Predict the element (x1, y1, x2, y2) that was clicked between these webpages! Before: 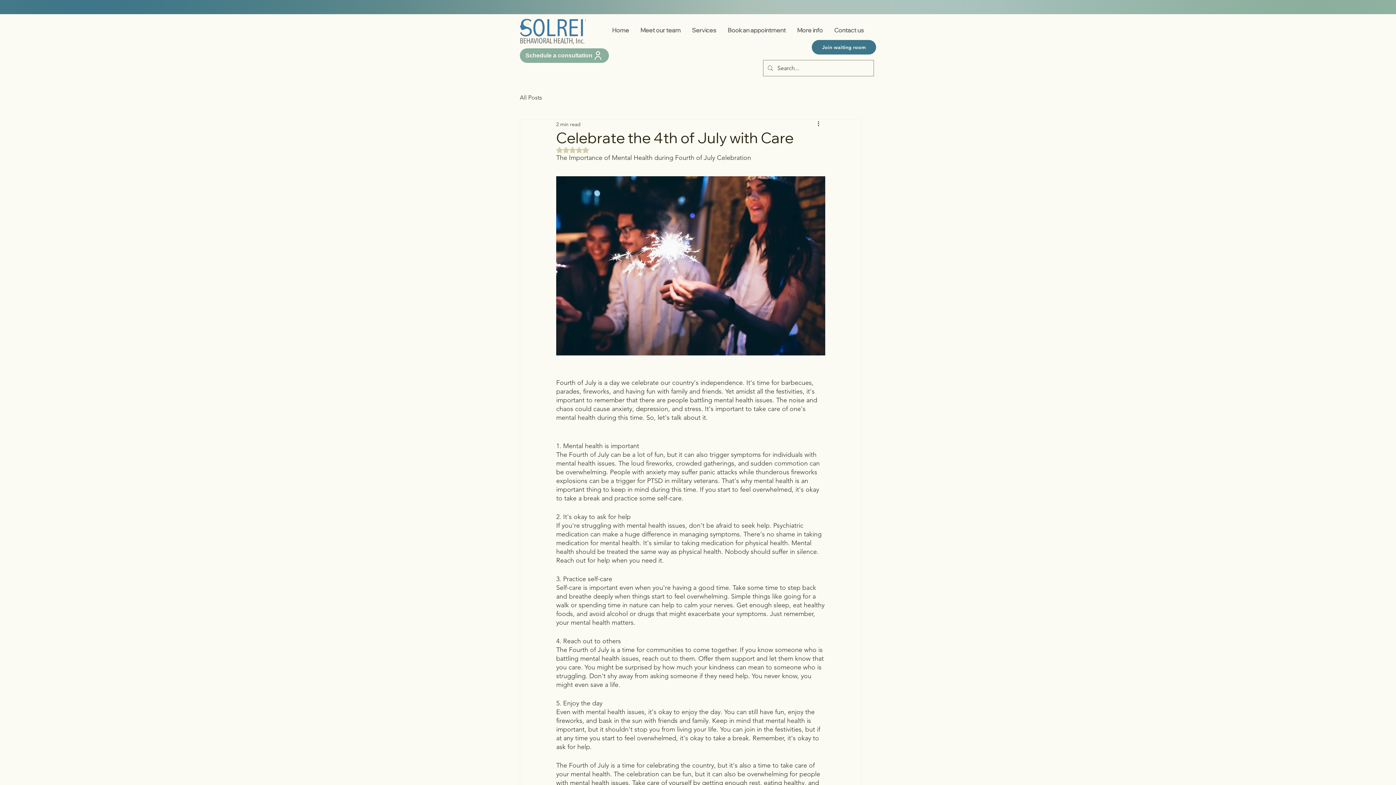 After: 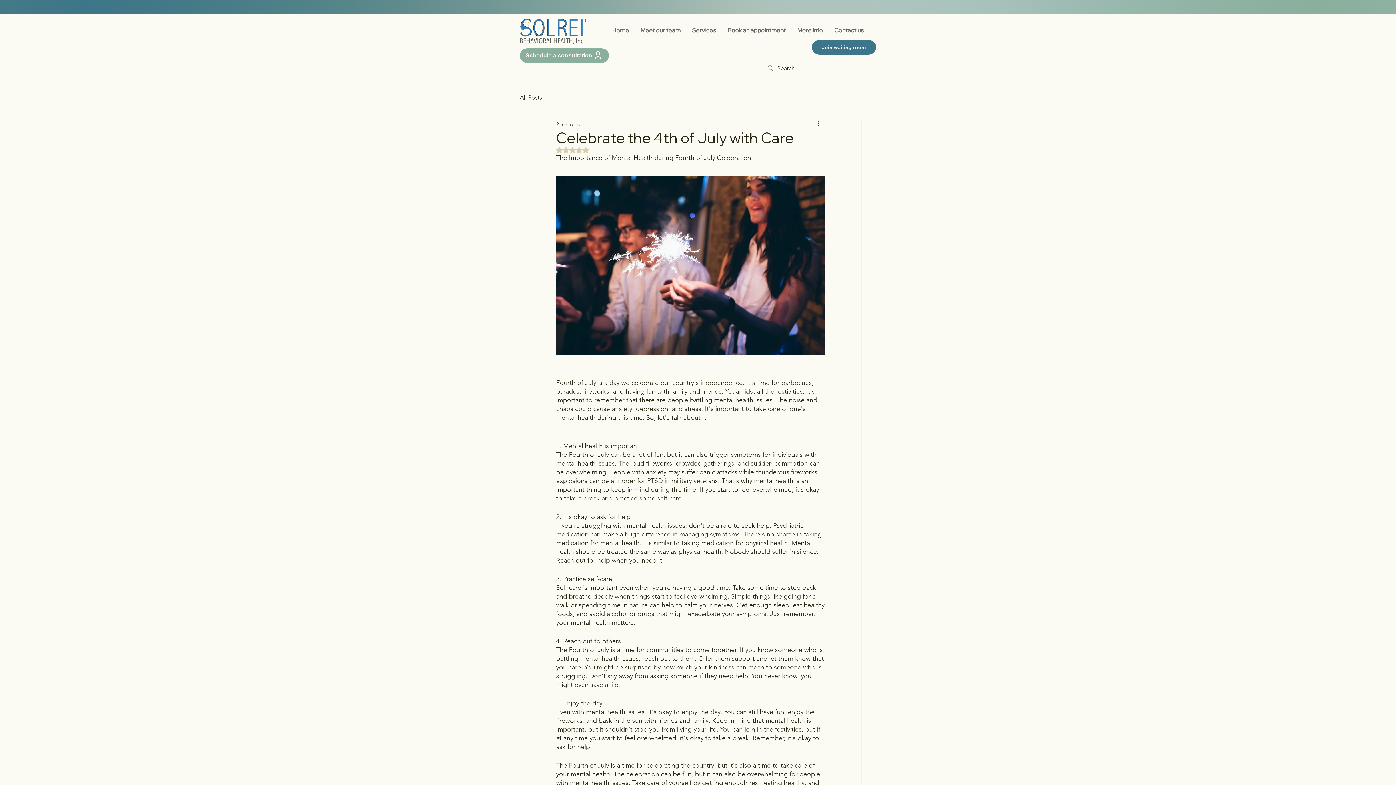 Action: bbox: (686, 17, 722, 42) label: Services